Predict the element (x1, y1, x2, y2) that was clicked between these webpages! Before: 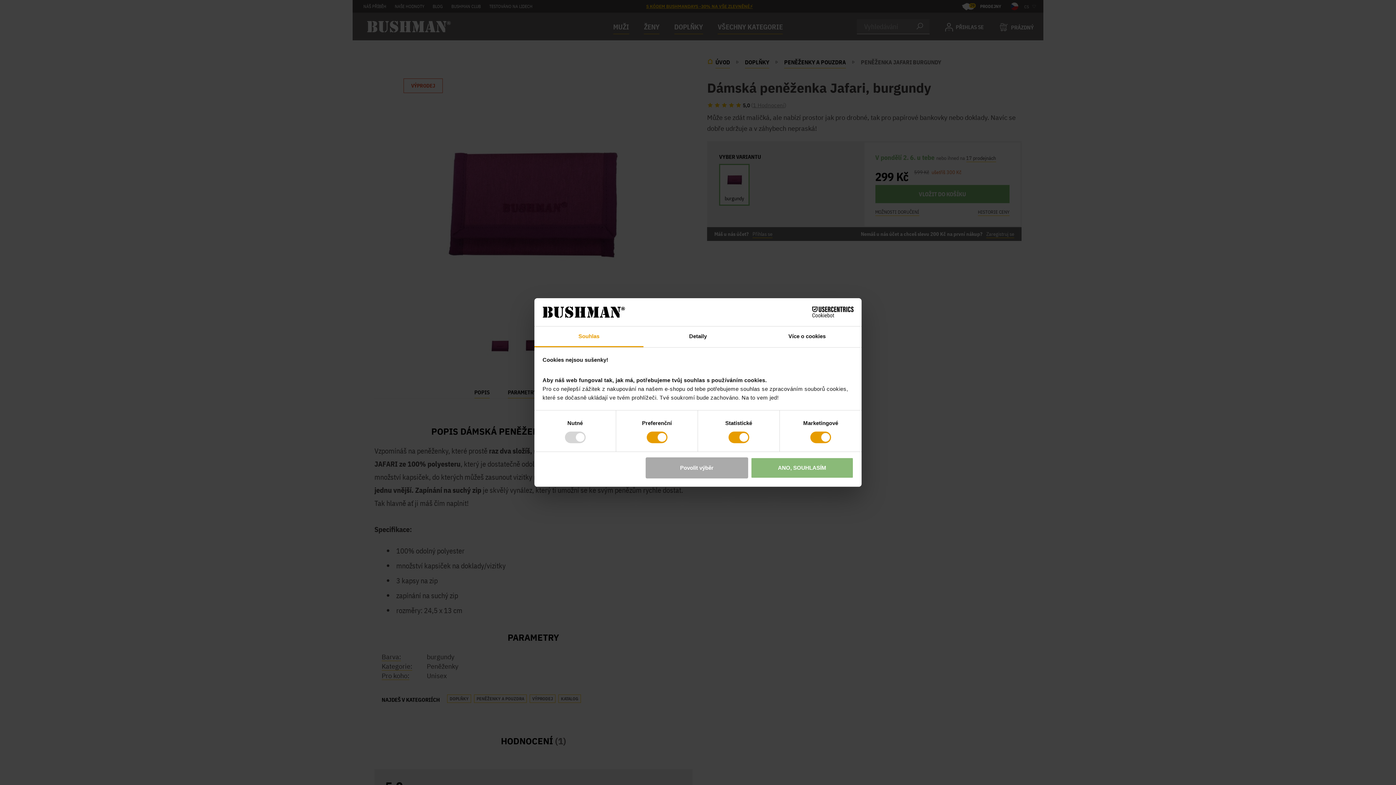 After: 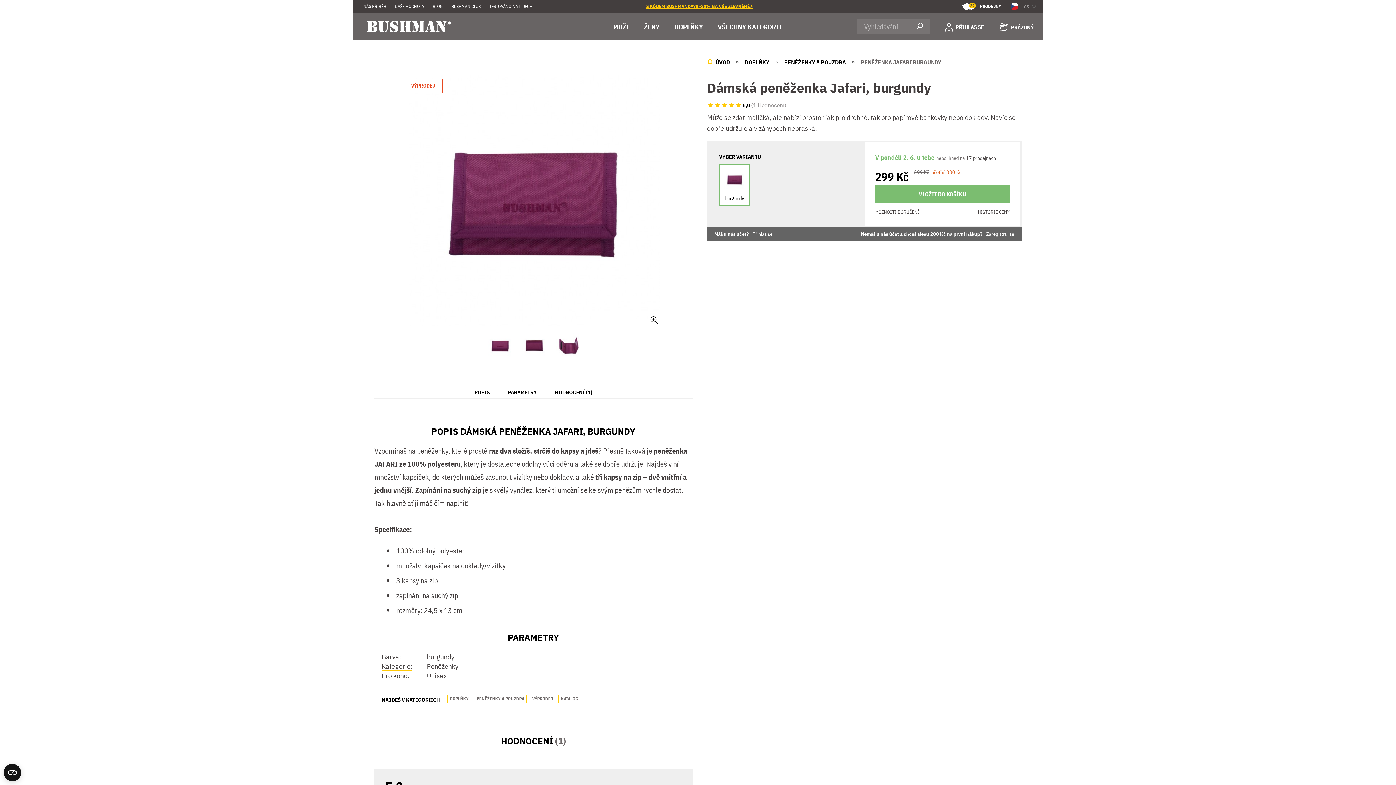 Action: bbox: (751, 457, 853, 478) label: ANO, SOUHLASÍM